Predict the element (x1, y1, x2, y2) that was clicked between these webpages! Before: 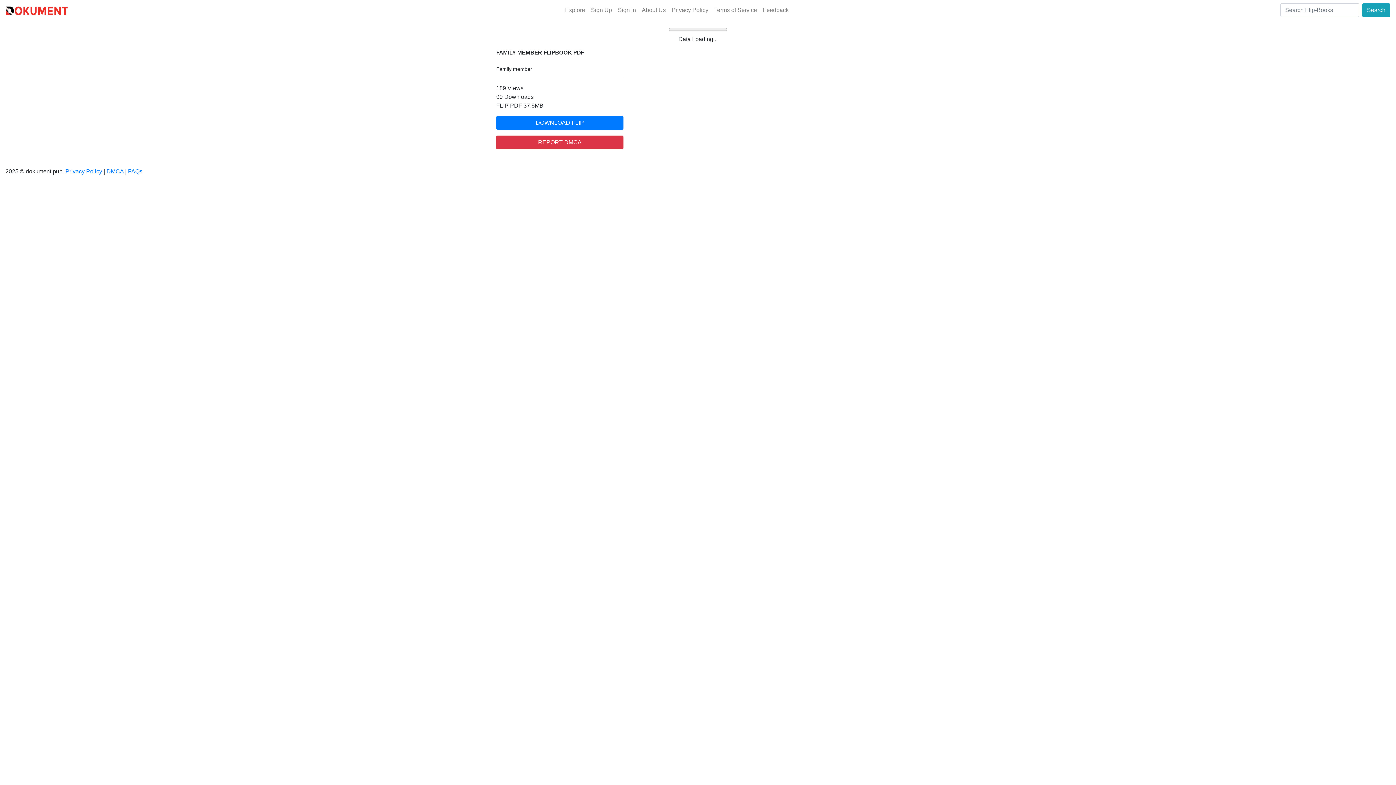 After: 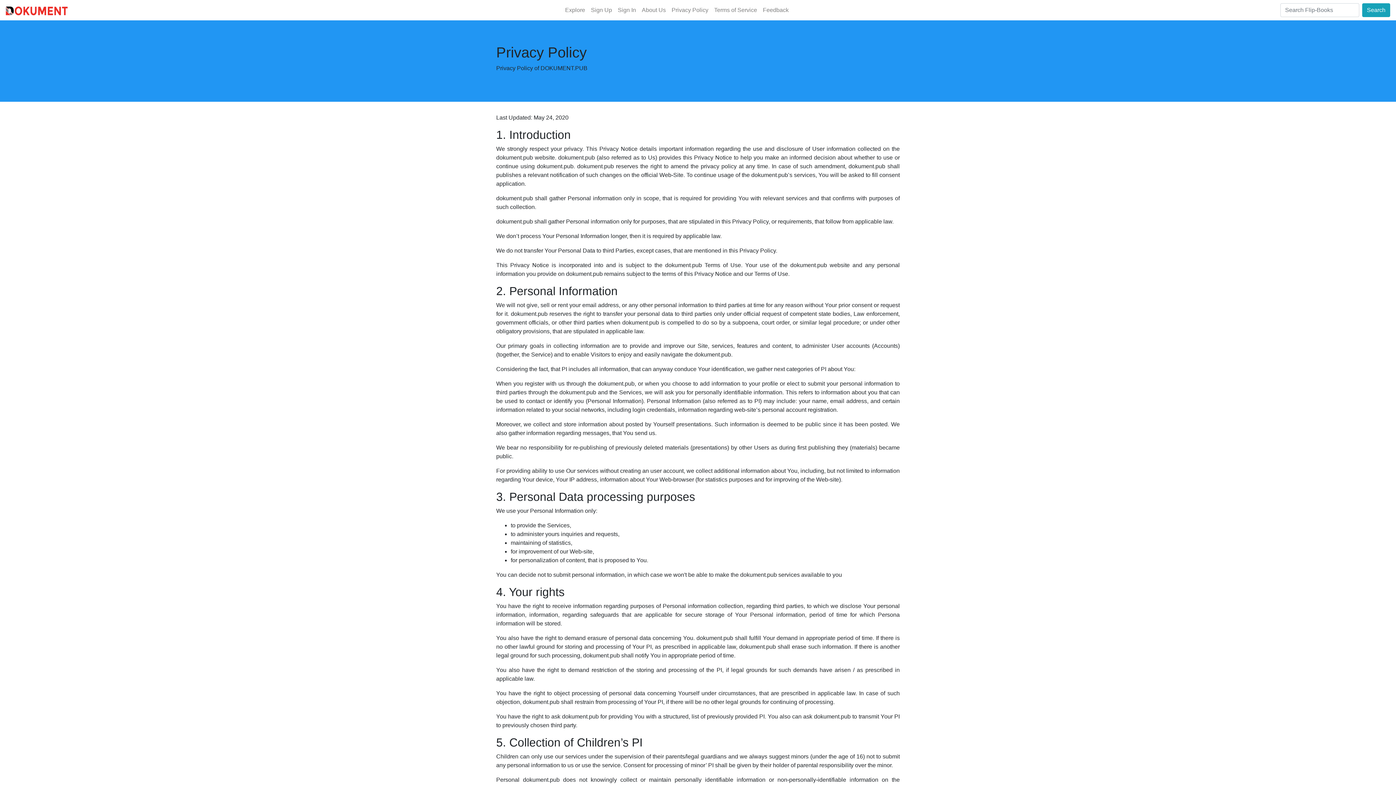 Action: bbox: (65, 168, 102, 174) label: Privacy Policy